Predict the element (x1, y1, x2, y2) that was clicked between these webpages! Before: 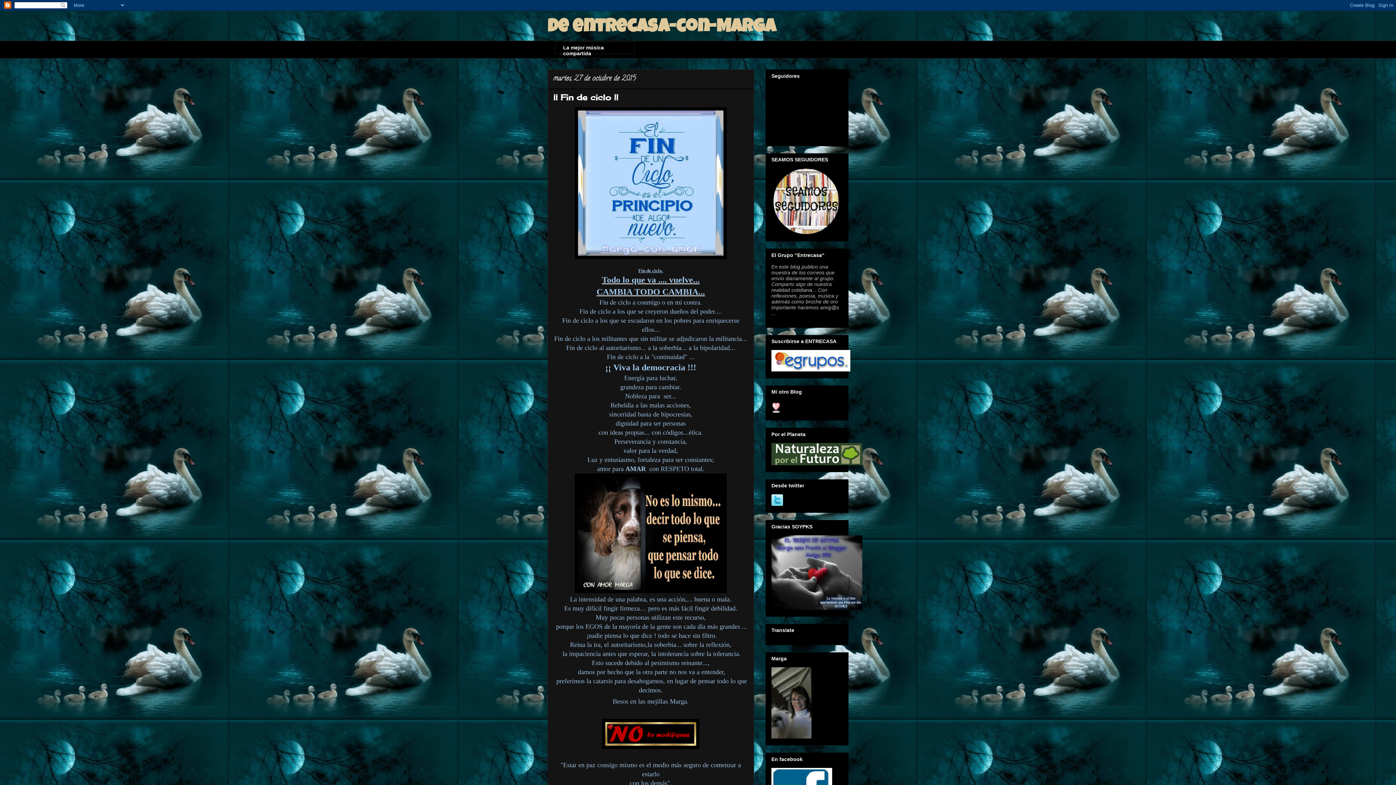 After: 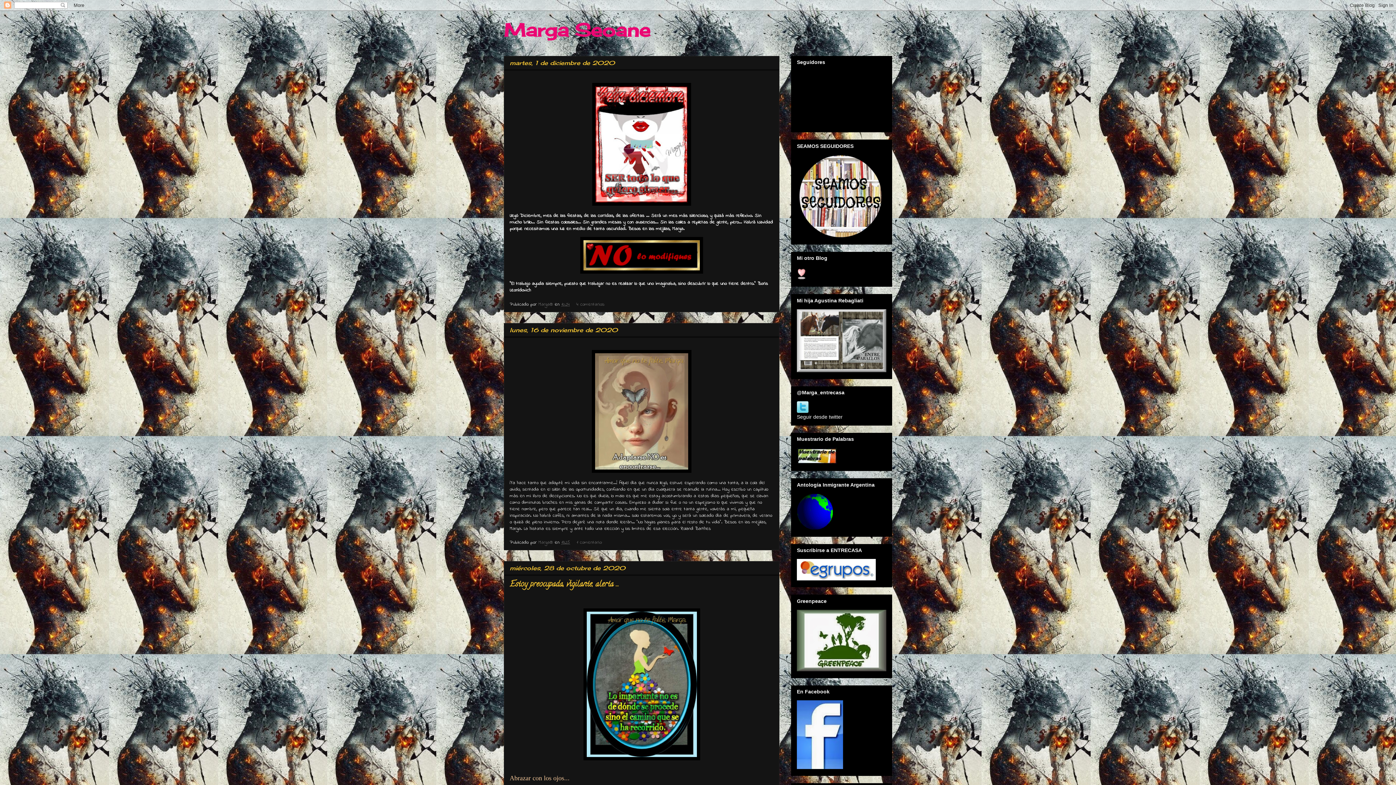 Action: bbox: (771, 409, 781, 415)